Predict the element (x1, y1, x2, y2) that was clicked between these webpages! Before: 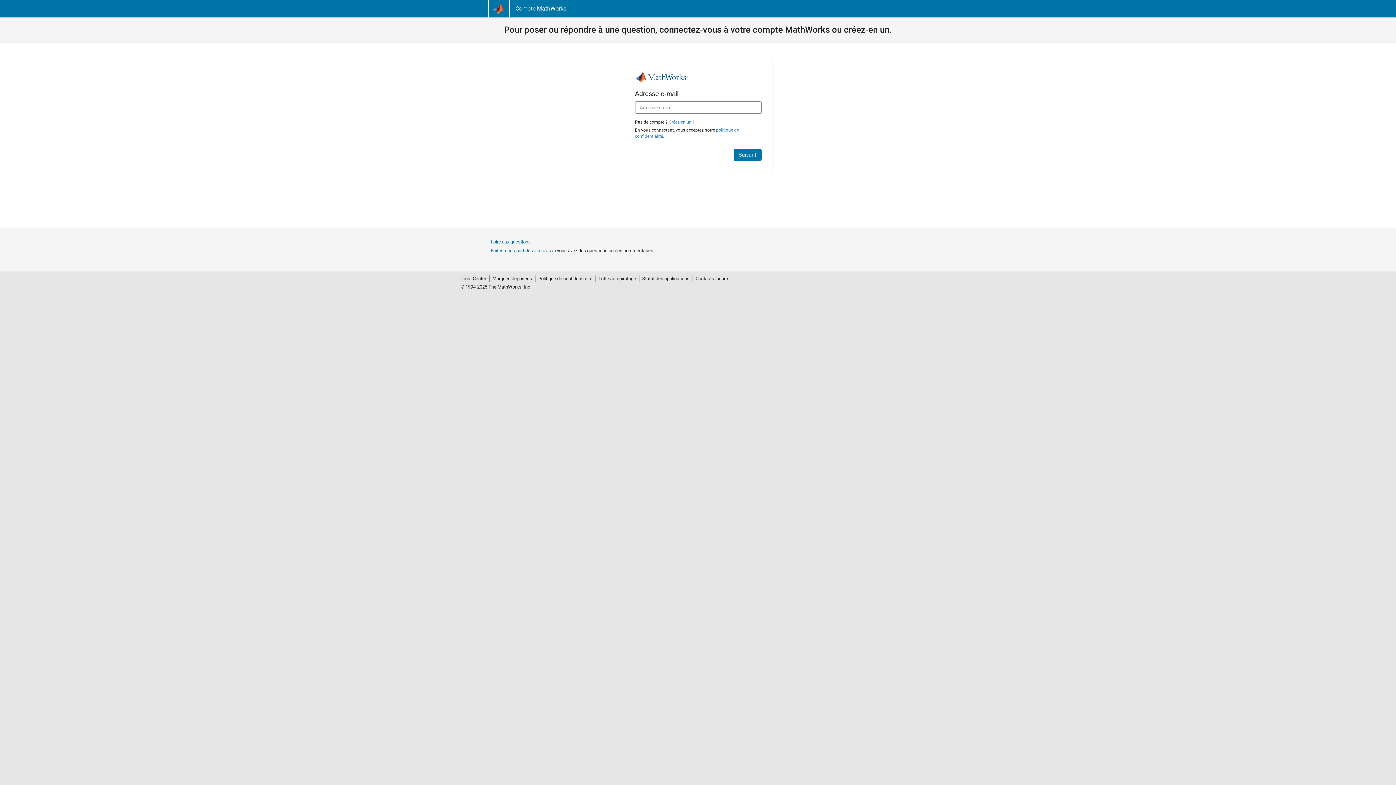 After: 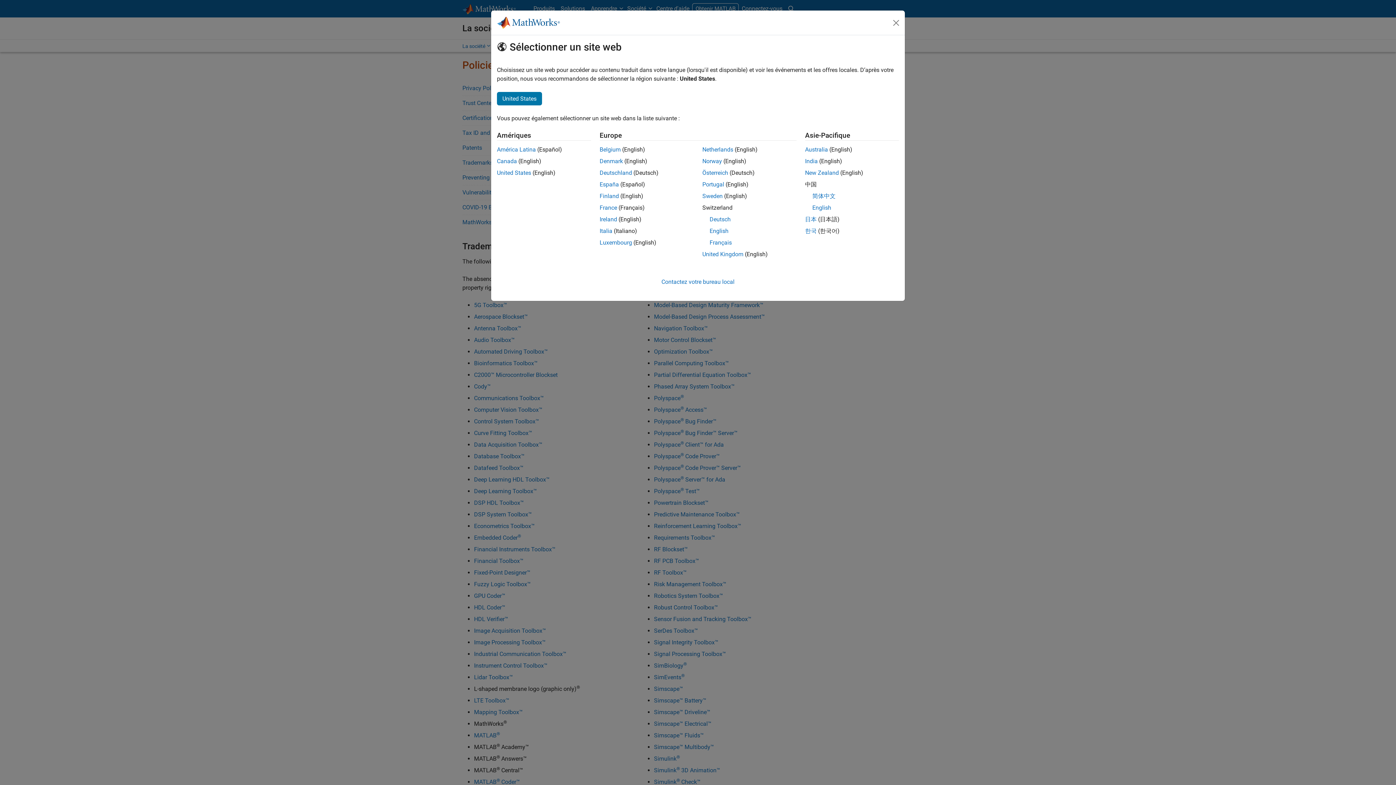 Action: bbox: (489, 275, 535, 282) label: Marques déposées